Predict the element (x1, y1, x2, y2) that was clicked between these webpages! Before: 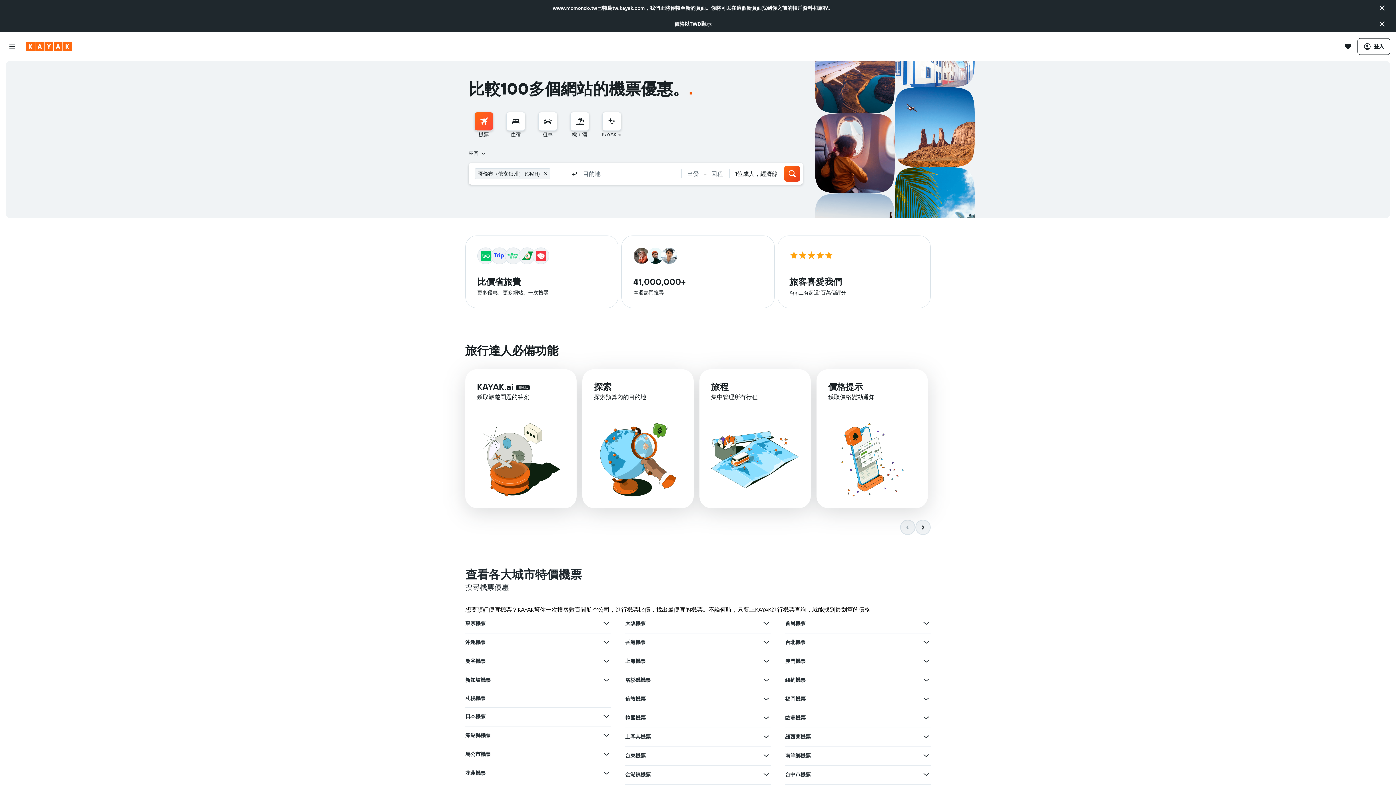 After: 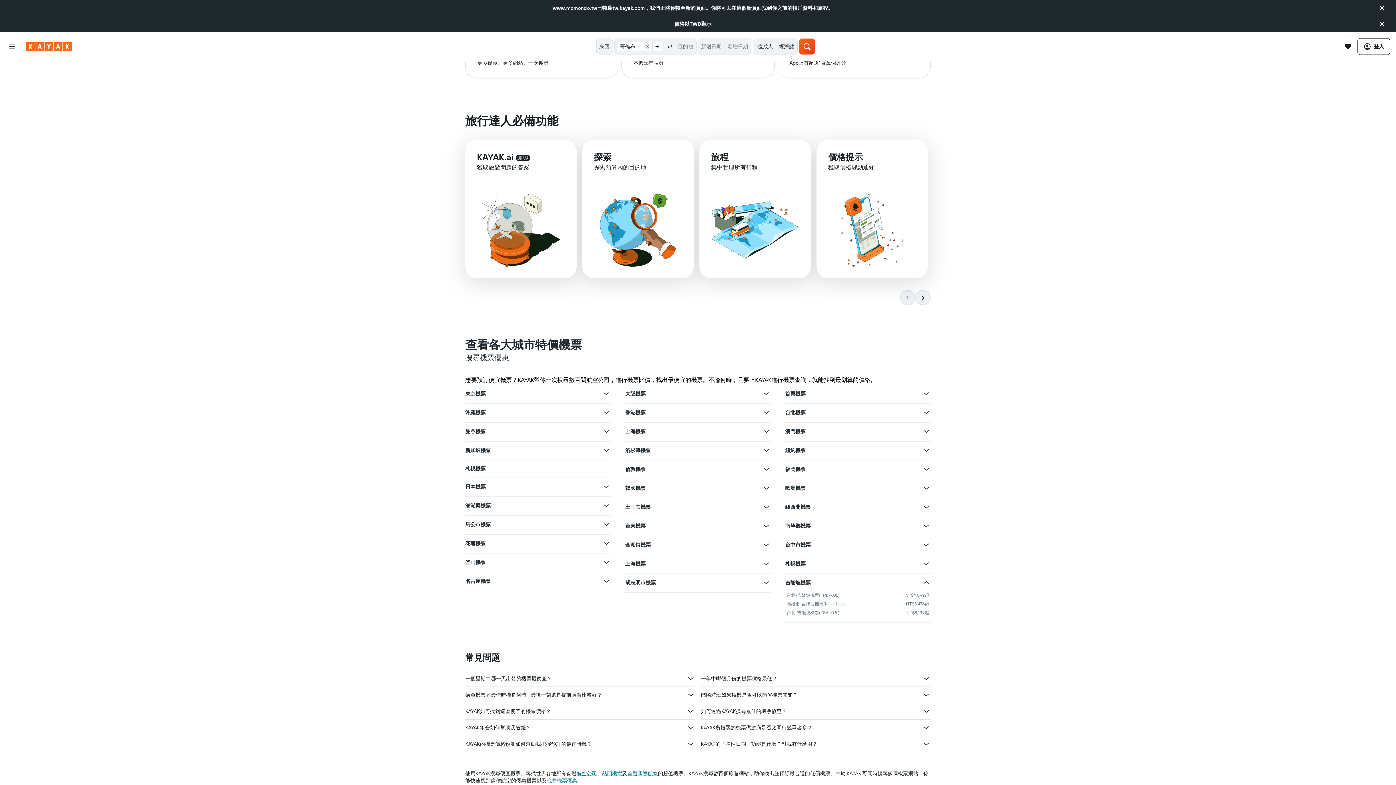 Action: label: 查在吉隆坡機票其他優惠 bbox: (922, 549, 930, 558)